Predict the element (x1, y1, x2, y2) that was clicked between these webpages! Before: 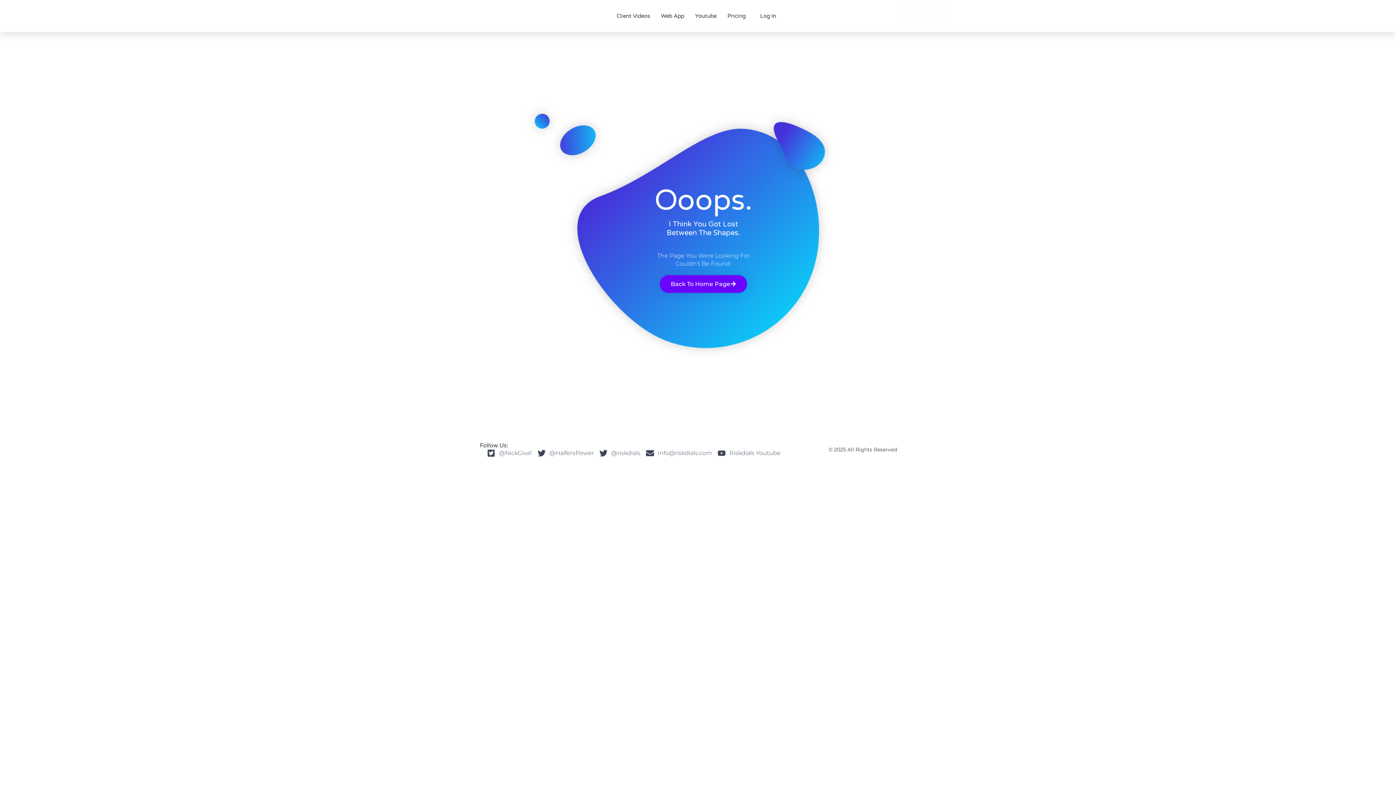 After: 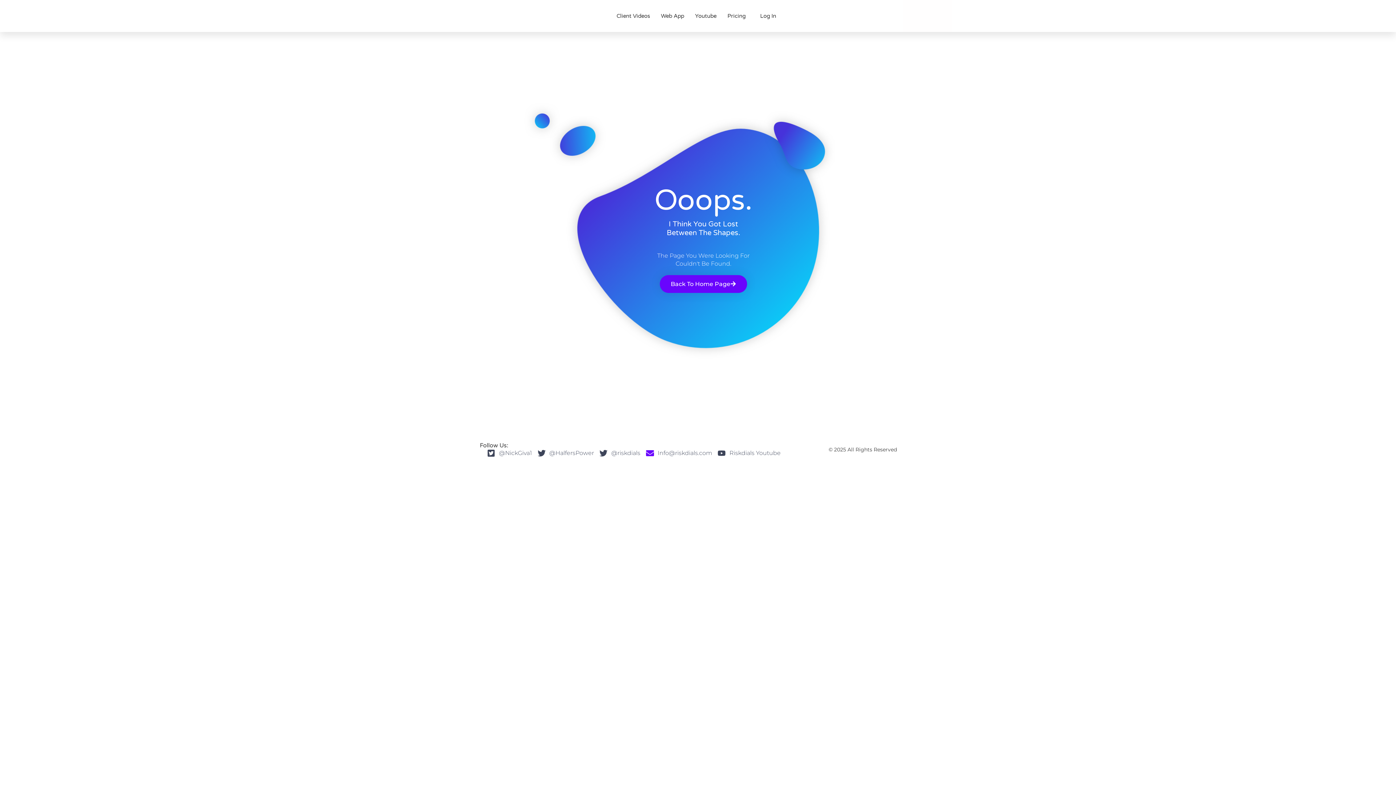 Action: label: Info@riskdials.com bbox: (646, 449, 712, 457)